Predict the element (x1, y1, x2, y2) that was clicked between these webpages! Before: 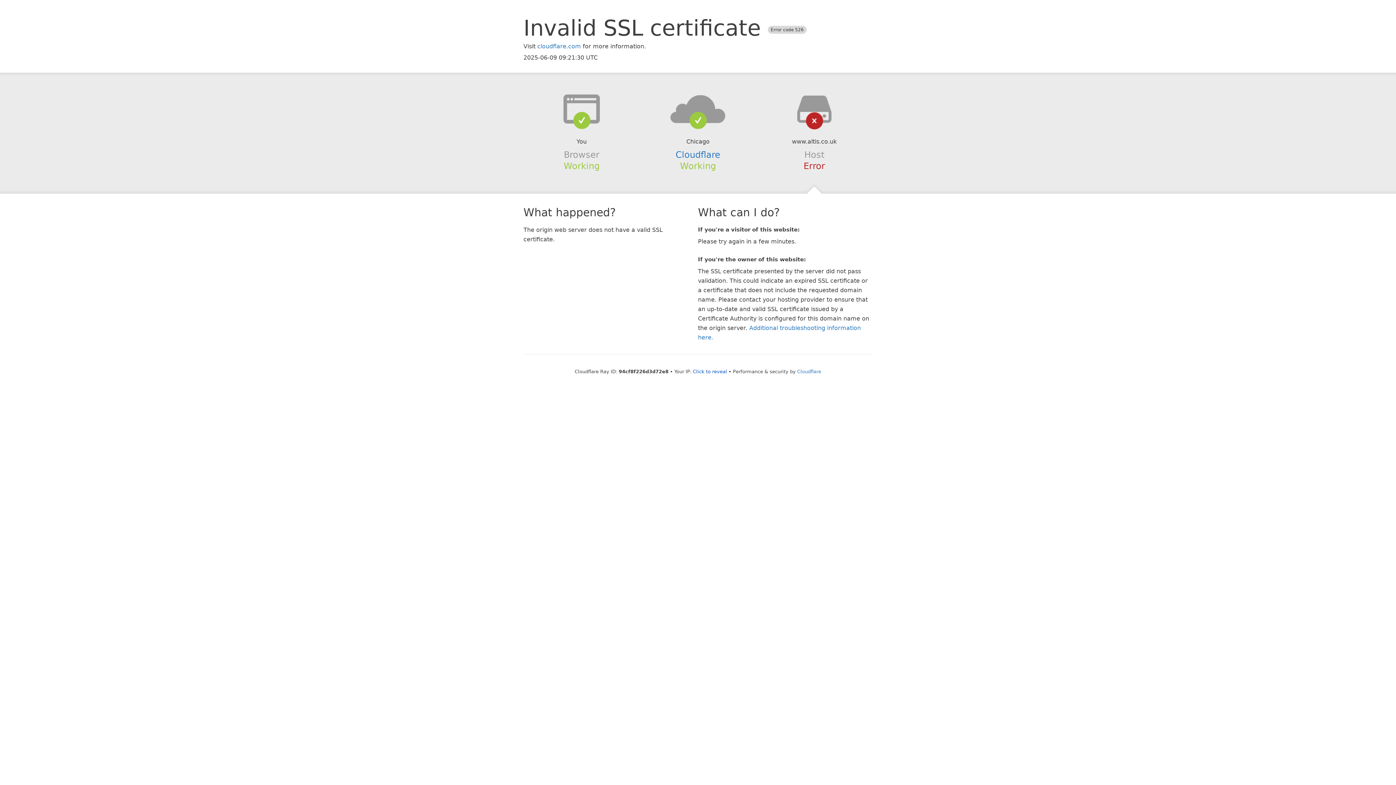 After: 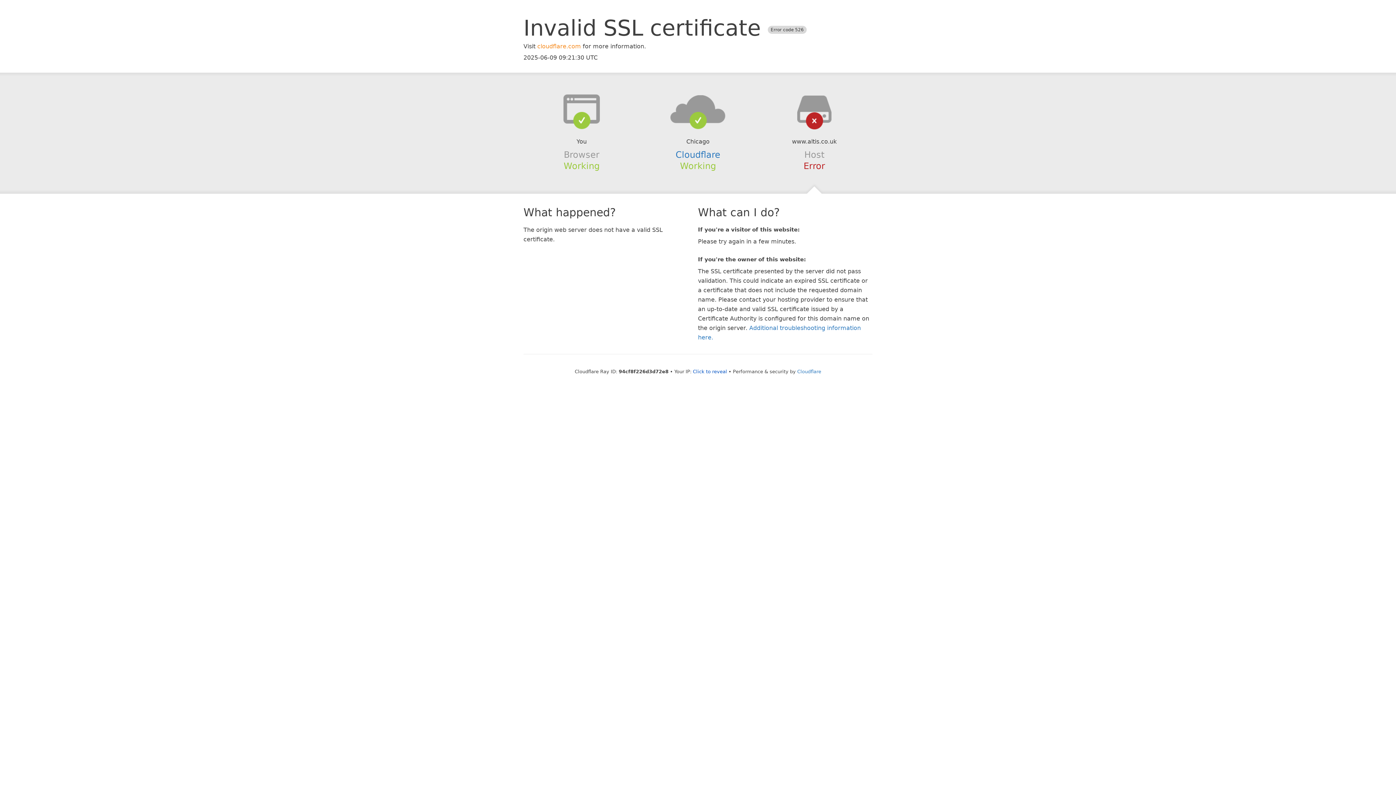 Action: label: cloudflare.com bbox: (537, 42, 581, 49)